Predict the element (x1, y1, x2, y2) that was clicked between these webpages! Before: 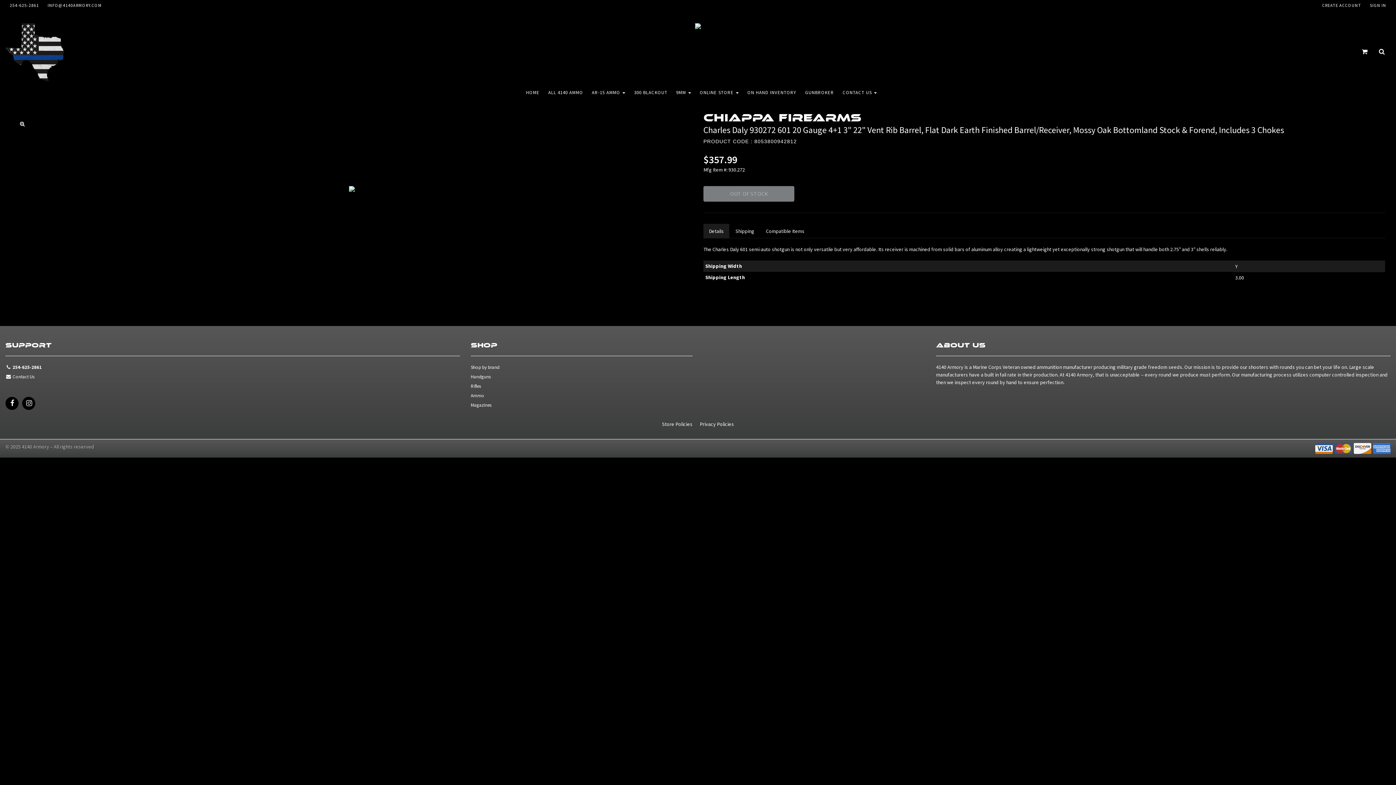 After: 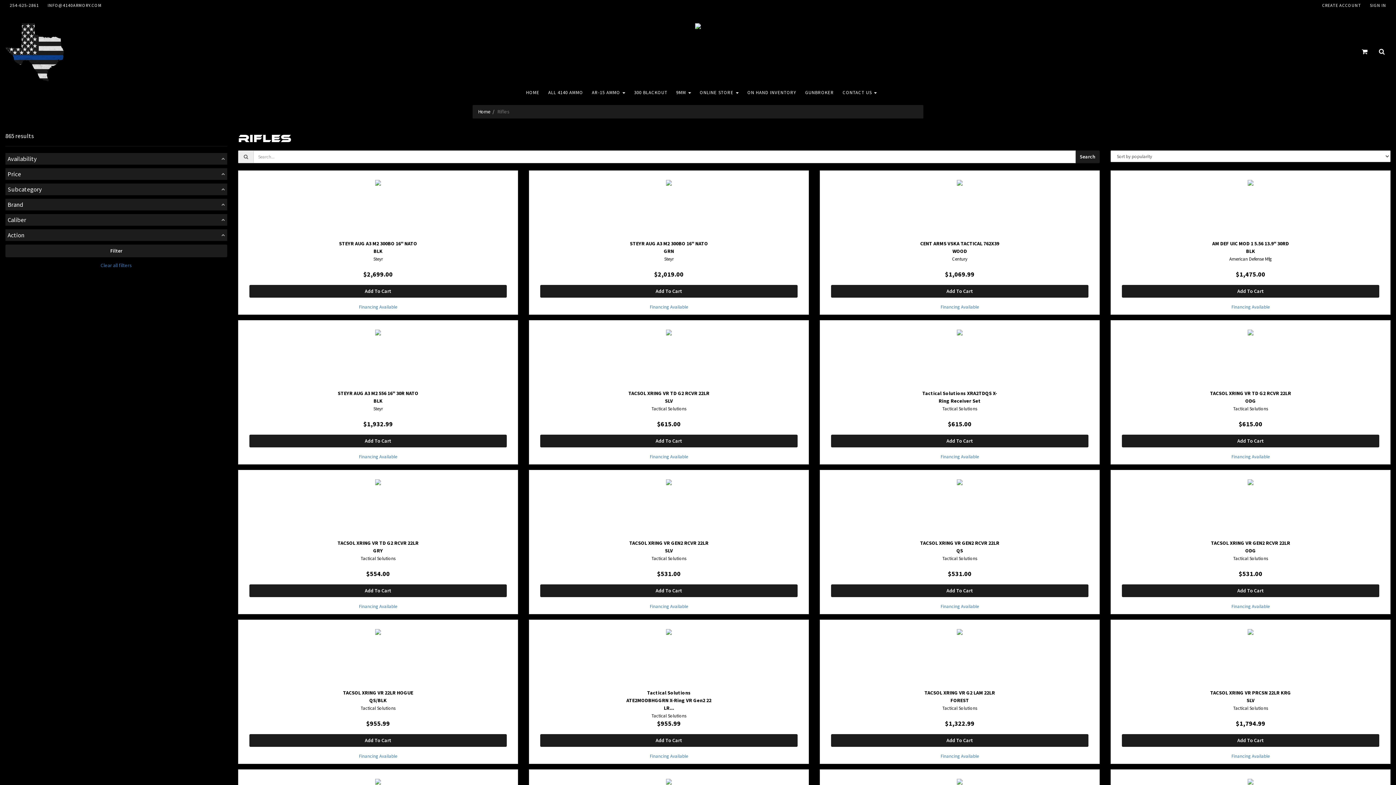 Action: bbox: (470, 382, 692, 392) label: Rifles